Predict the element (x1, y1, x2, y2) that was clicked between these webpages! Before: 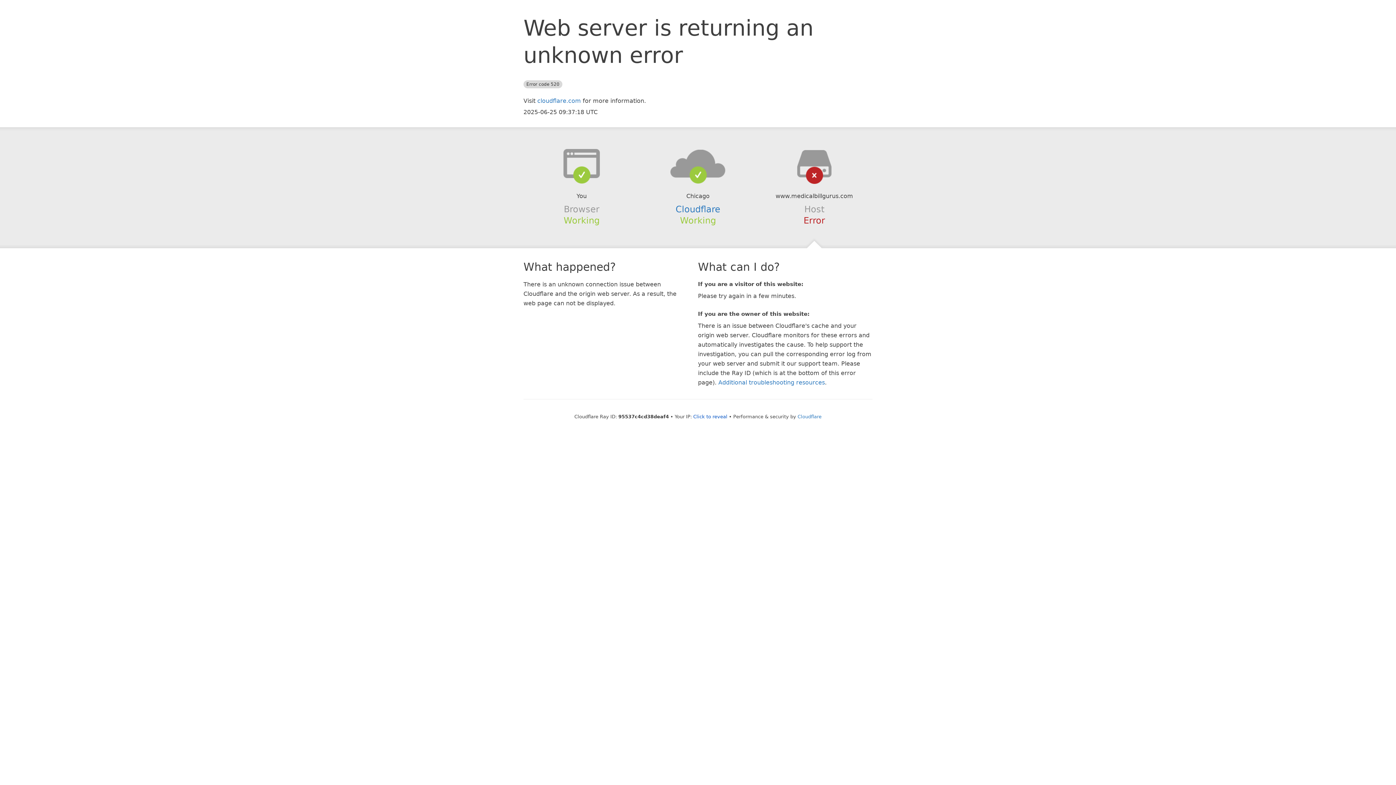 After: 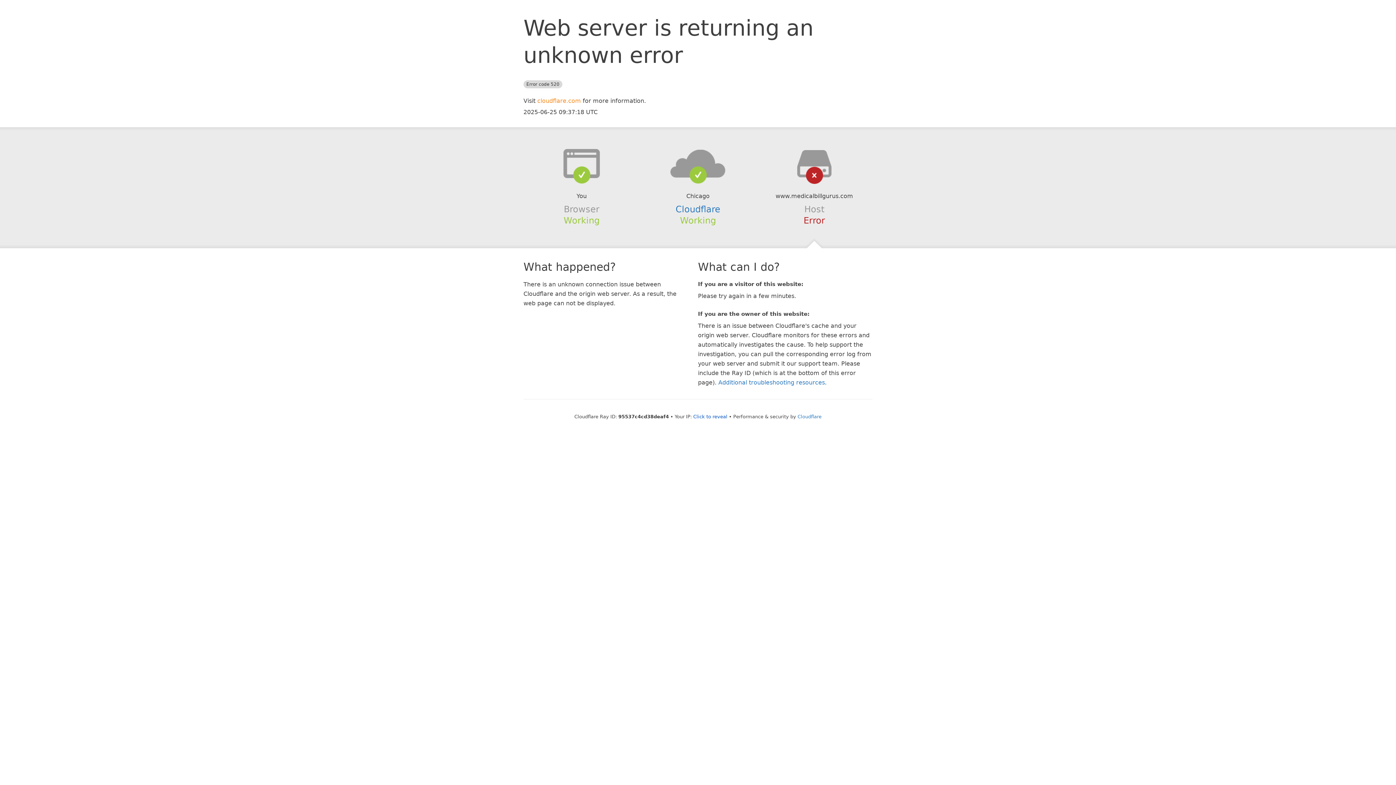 Action: label: cloudflare.com bbox: (537, 97, 581, 104)